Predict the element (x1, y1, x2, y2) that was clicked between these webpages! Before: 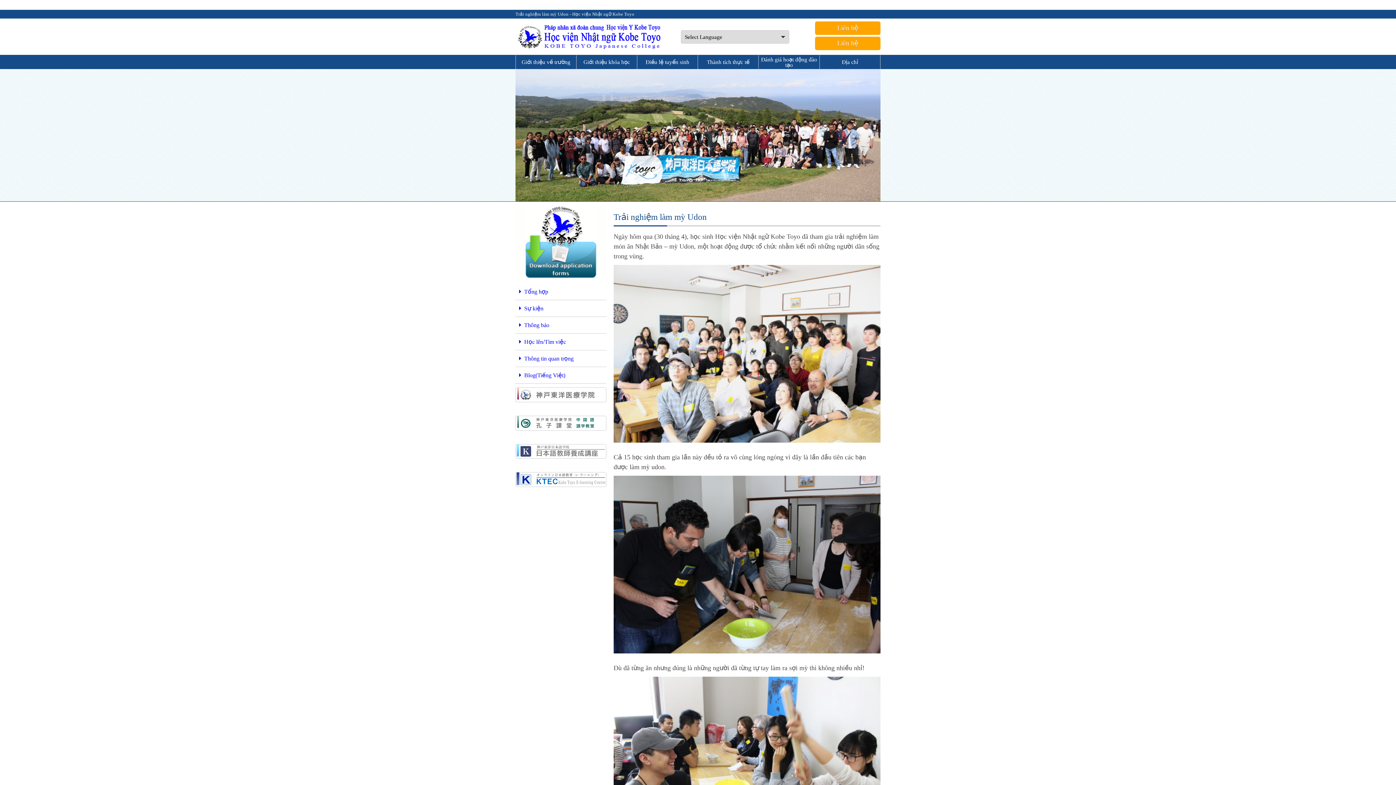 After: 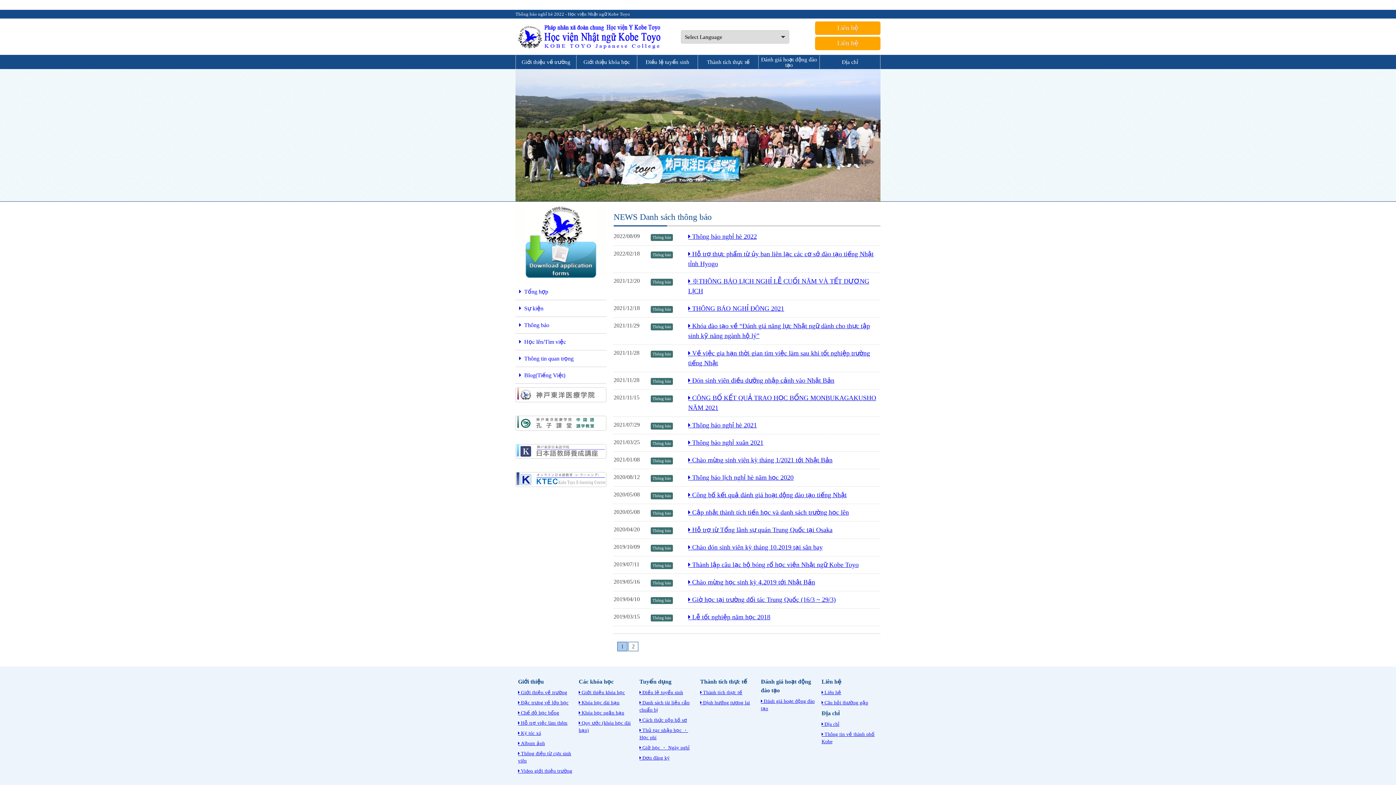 Action: bbox: (515, 317, 606, 333) label: Thông báo